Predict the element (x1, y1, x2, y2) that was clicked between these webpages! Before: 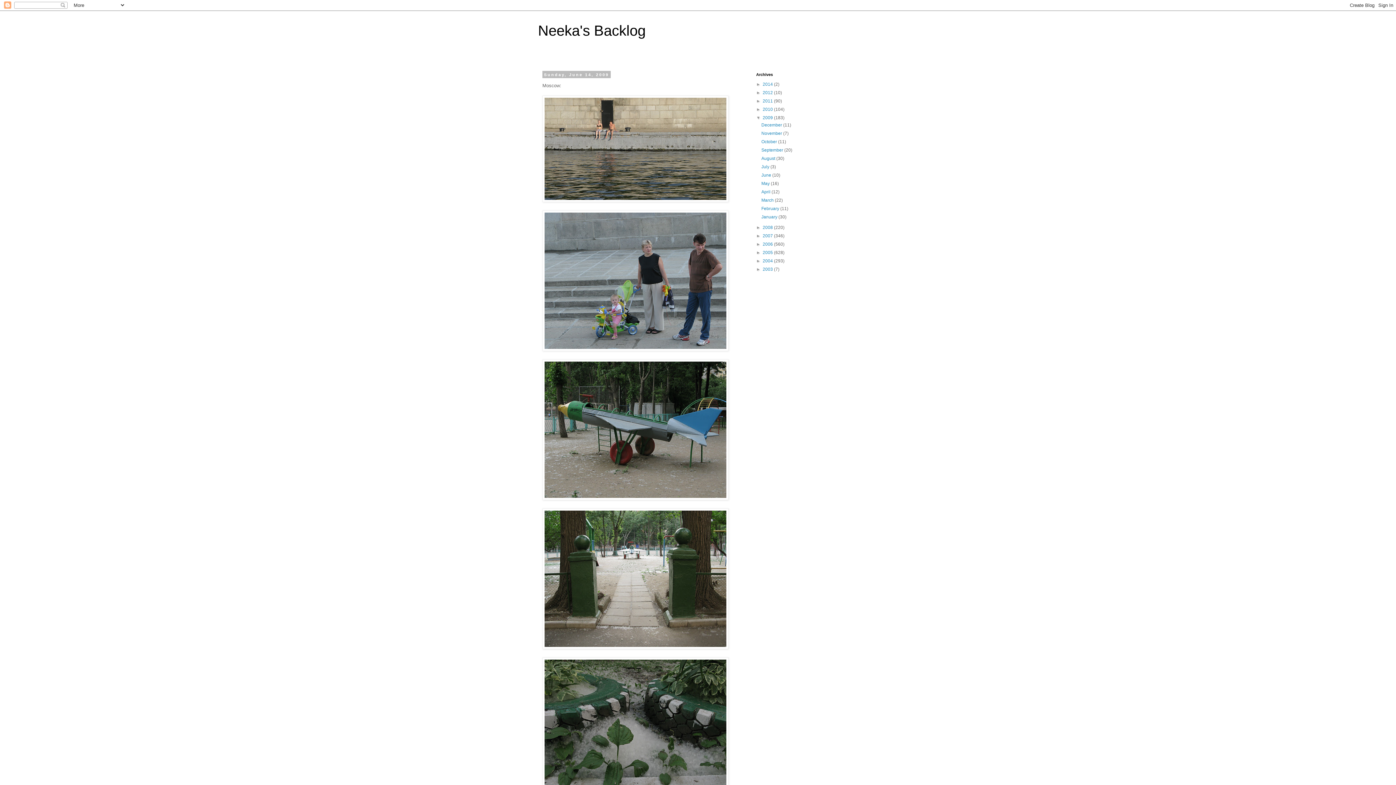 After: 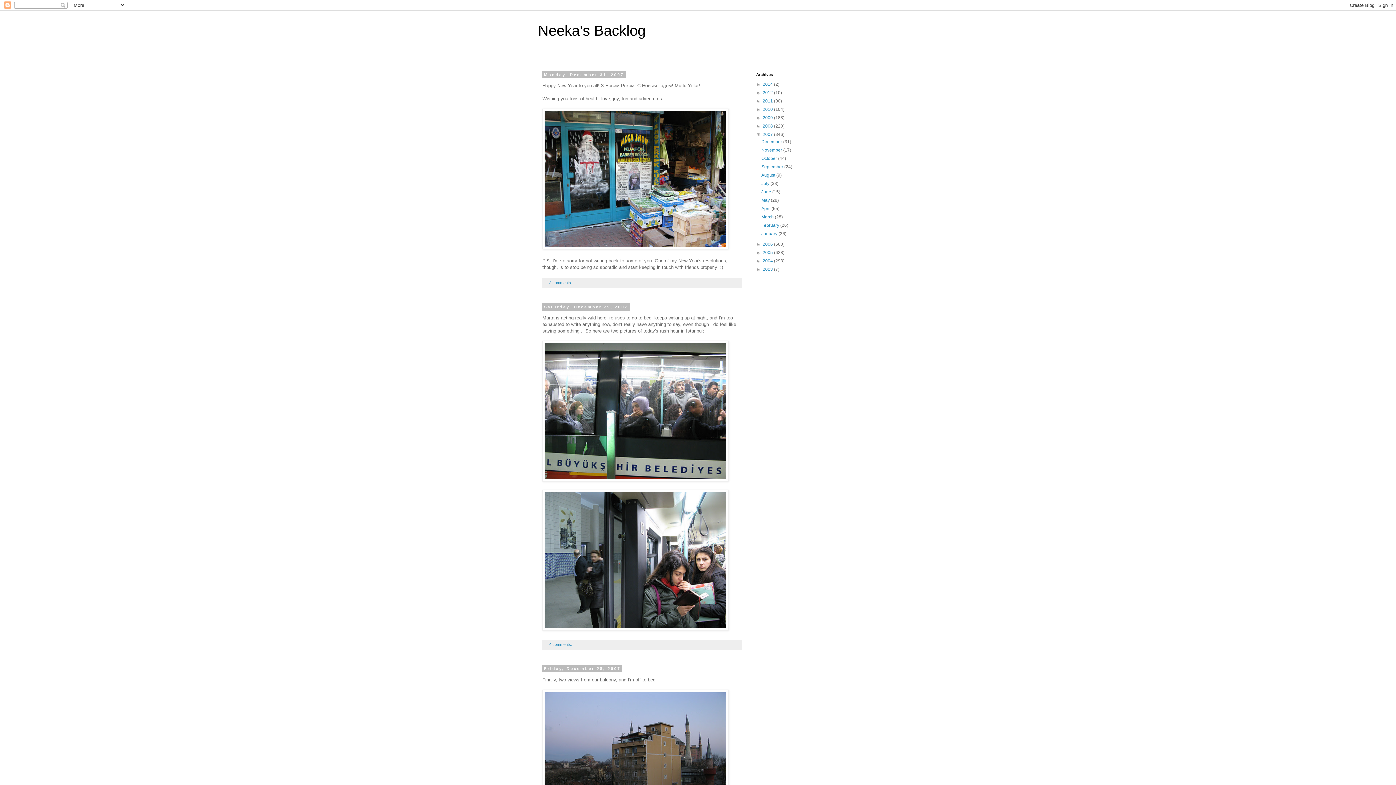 Action: label: 2007  bbox: (762, 233, 774, 238)